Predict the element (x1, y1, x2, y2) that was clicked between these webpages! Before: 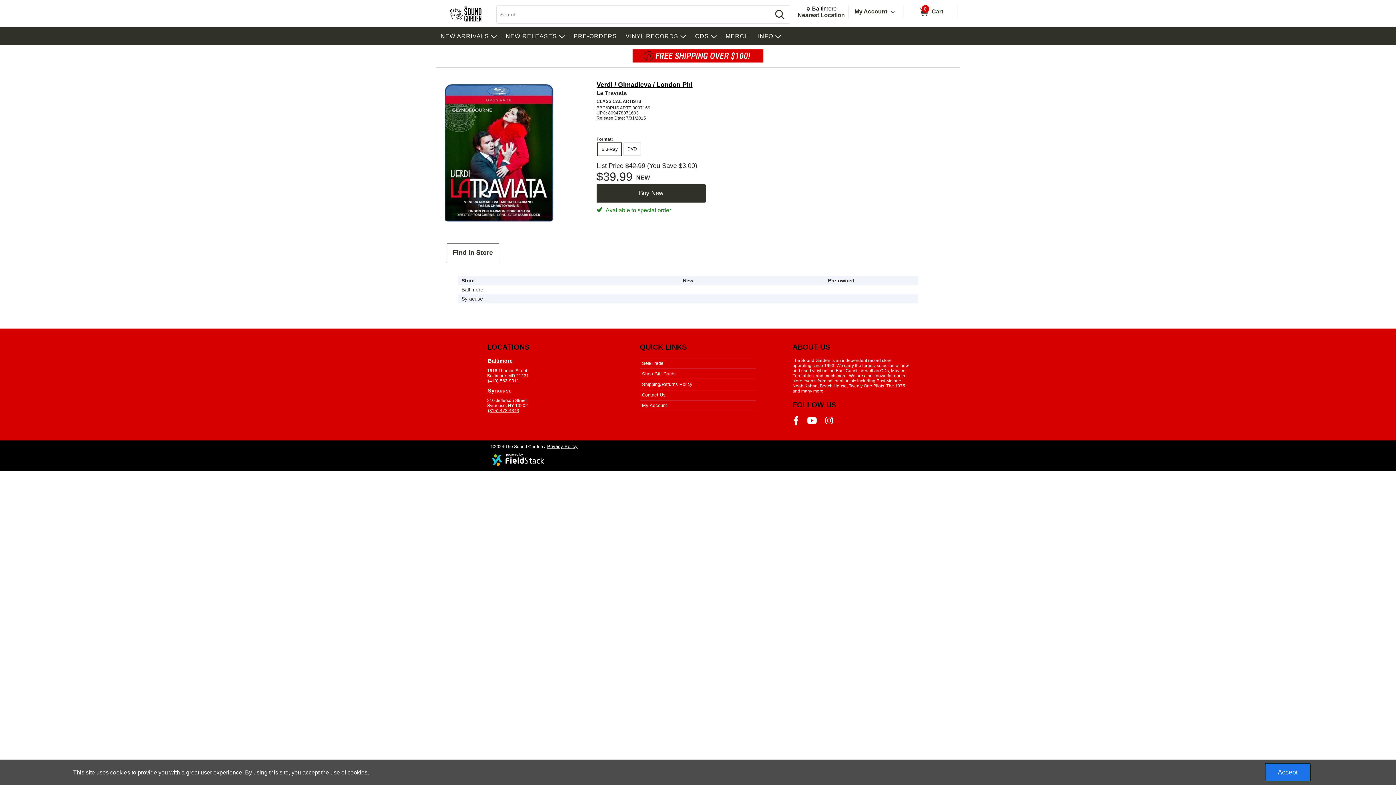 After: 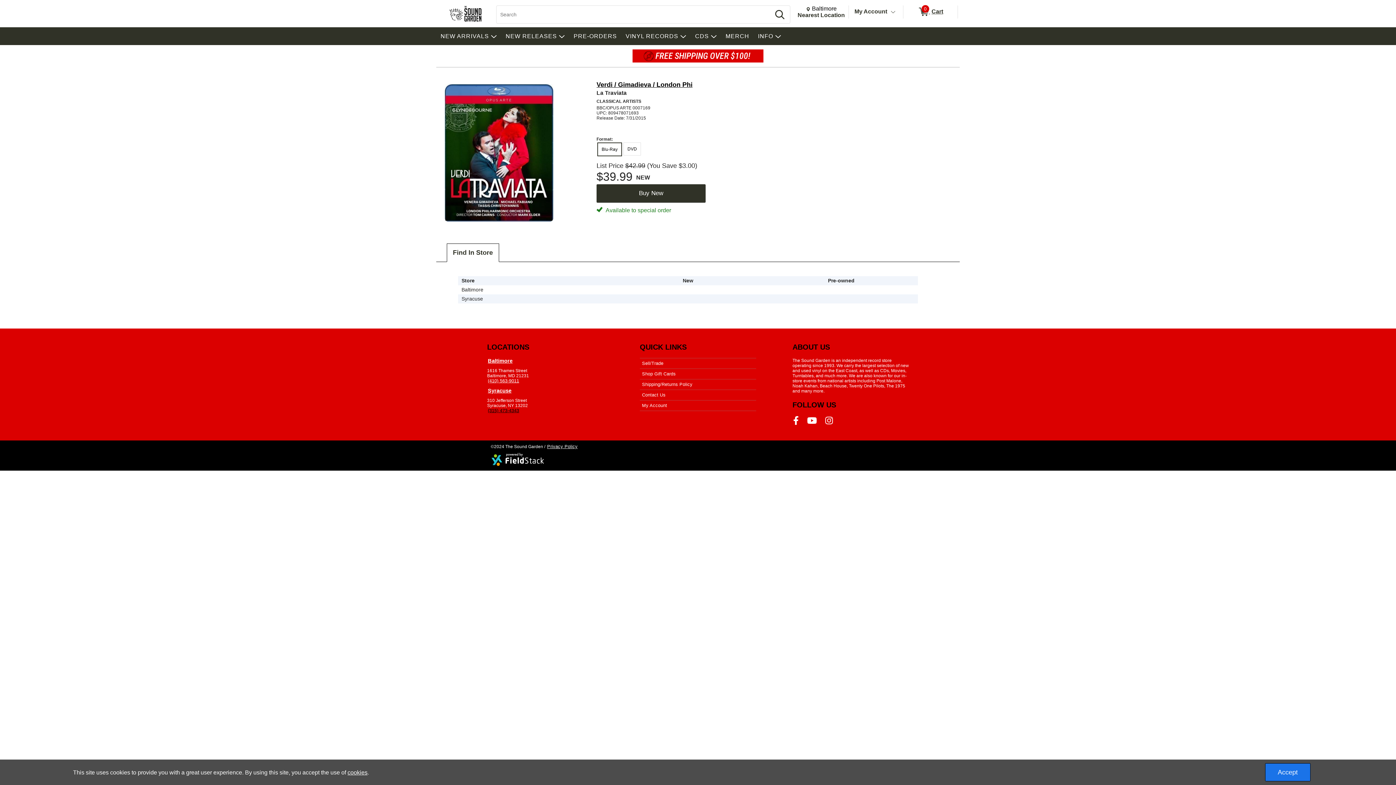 Action: bbox: (487, 408, 520, 413) label: (315) 473-4343